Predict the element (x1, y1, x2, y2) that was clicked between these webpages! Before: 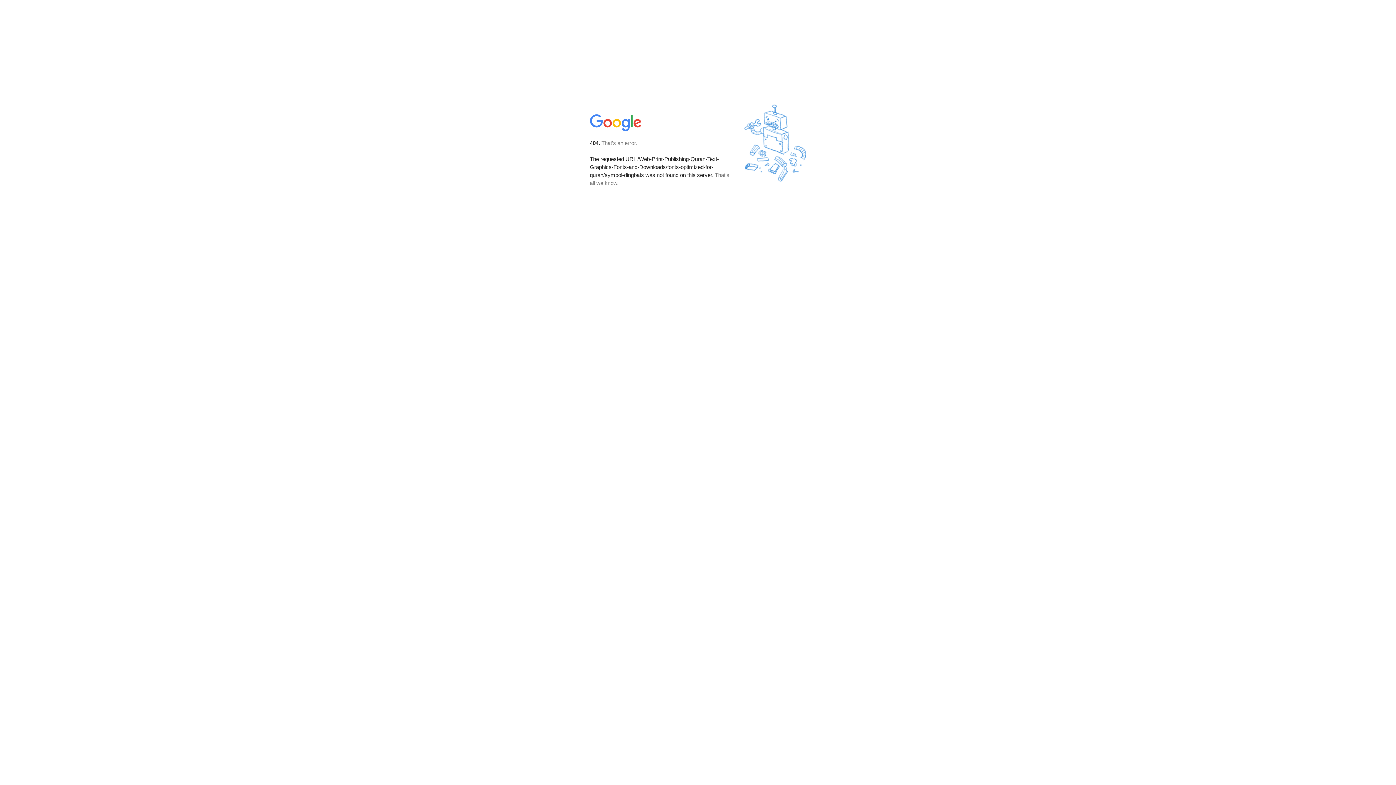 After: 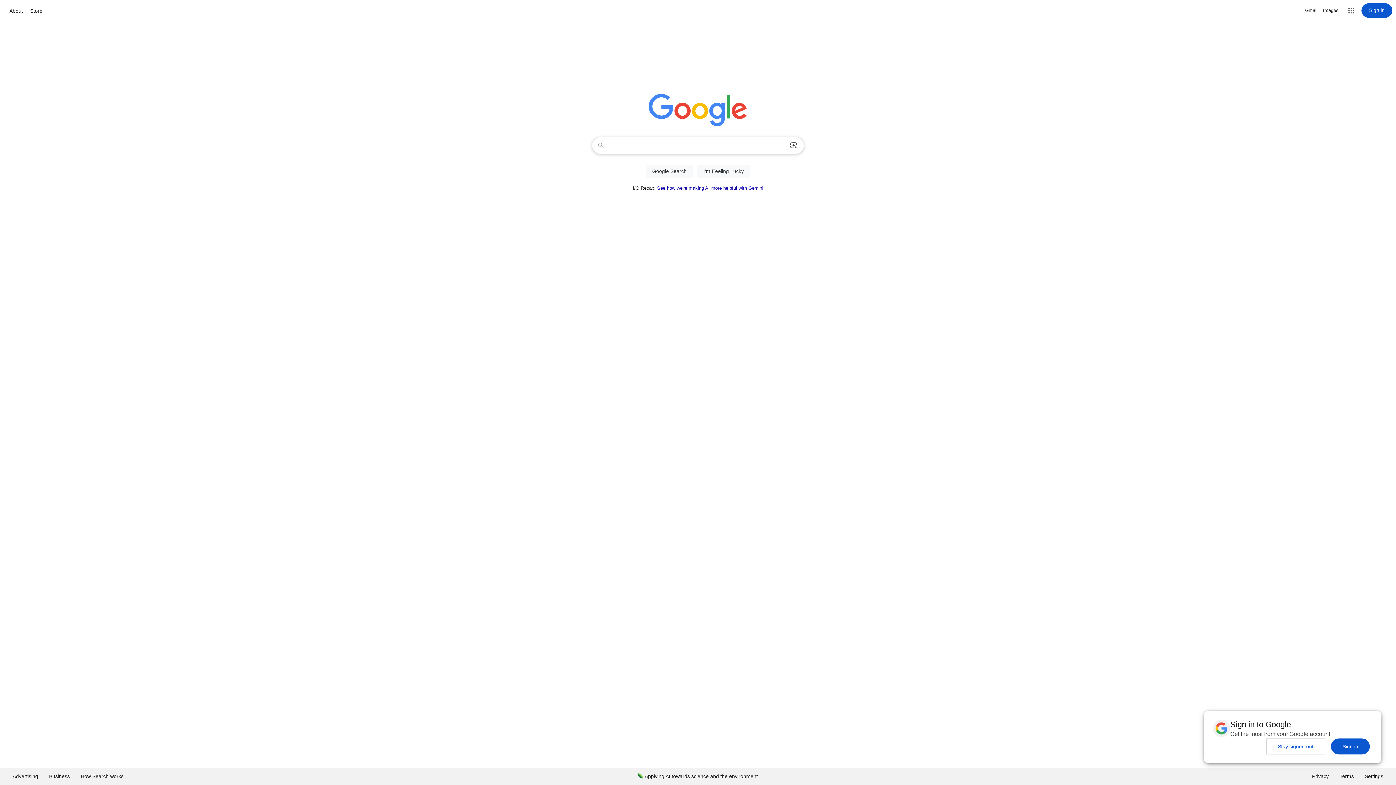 Action: bbox: (590, 127, 642, 134)